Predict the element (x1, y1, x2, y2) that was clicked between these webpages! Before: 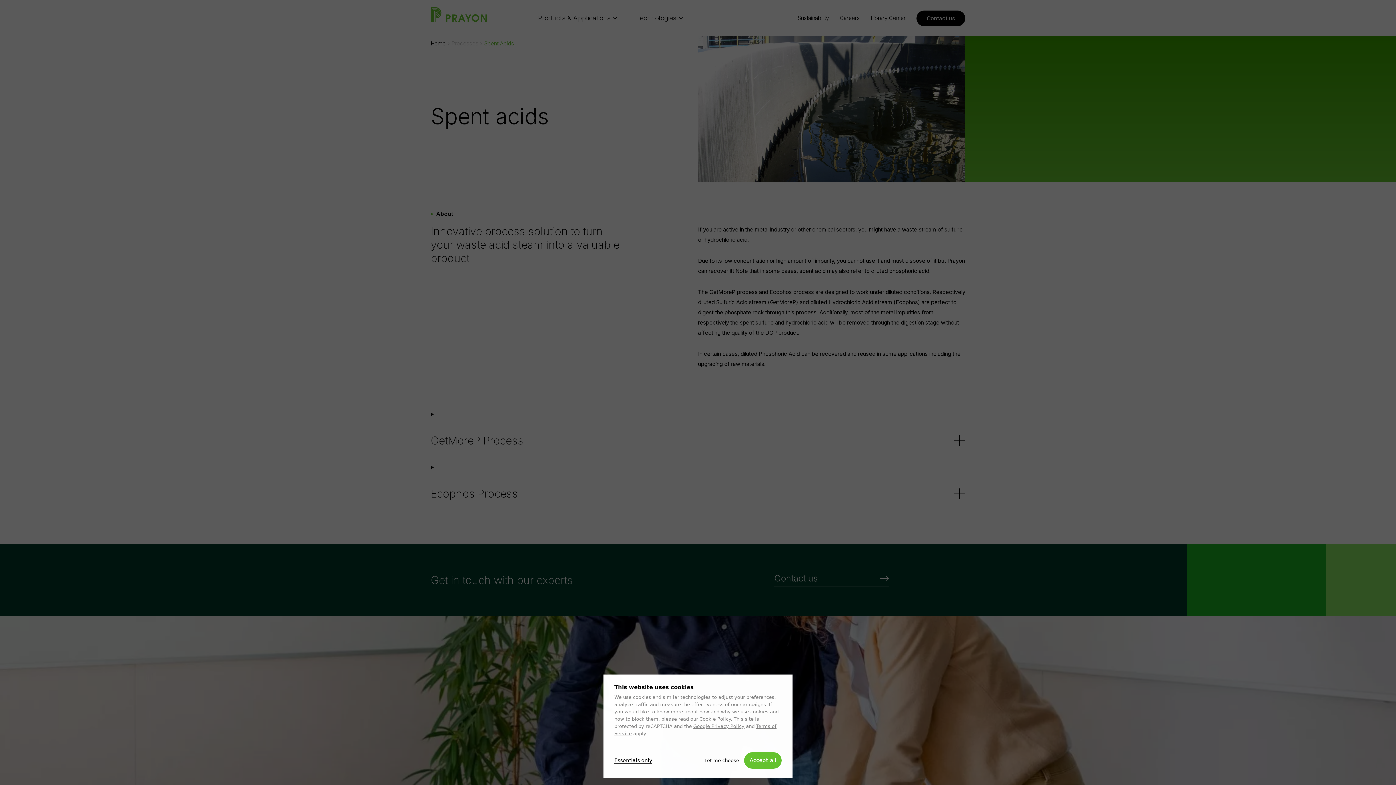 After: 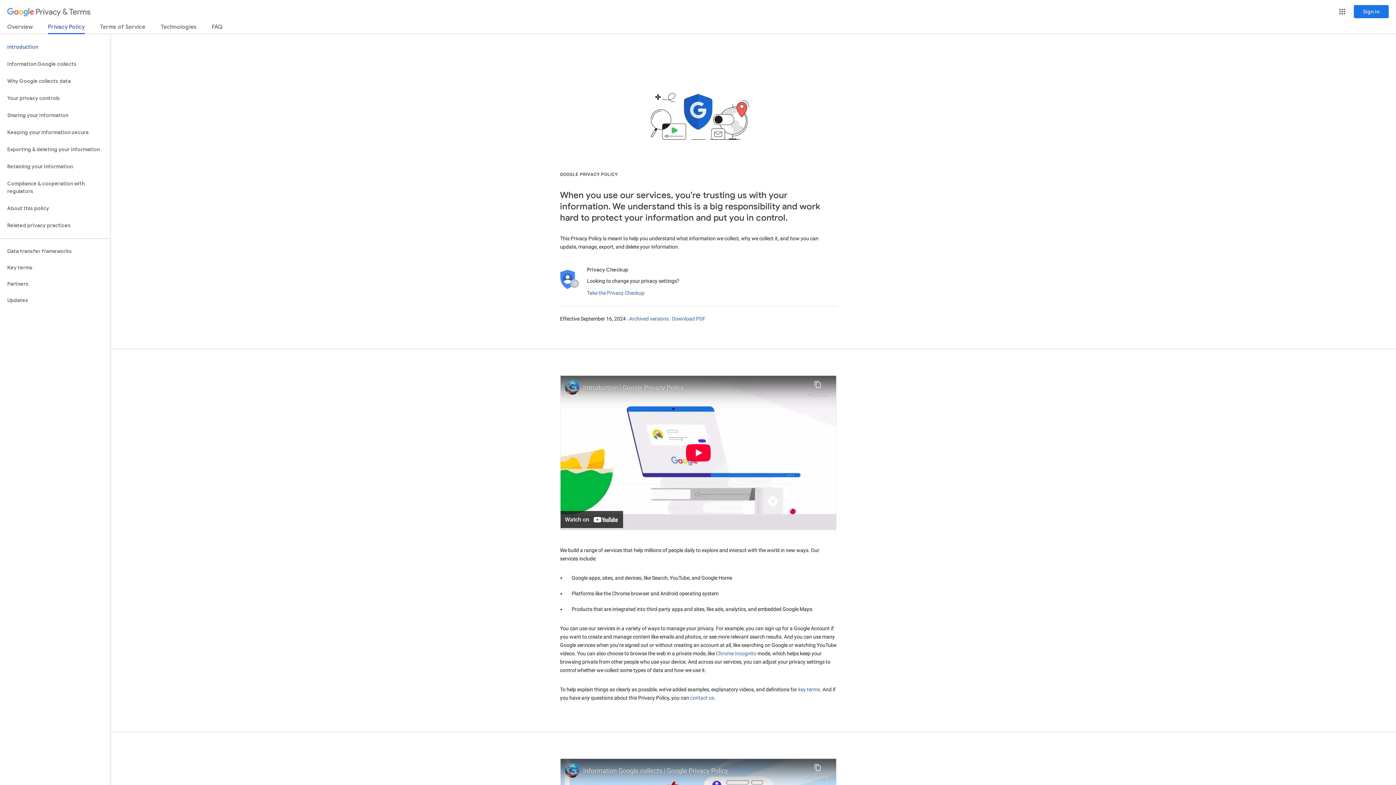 Action: bbox: (693, 723, 744, 729) label: Google Privacy Policy